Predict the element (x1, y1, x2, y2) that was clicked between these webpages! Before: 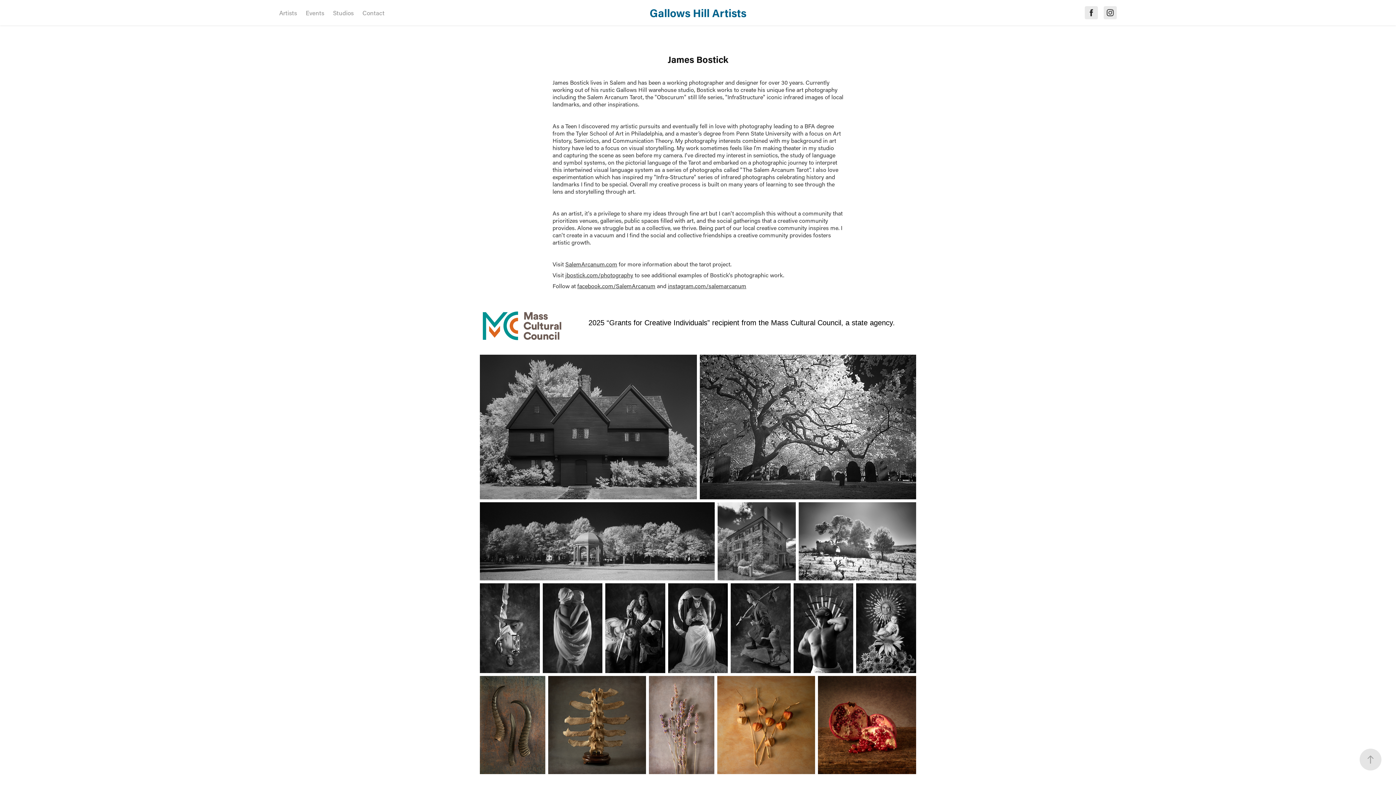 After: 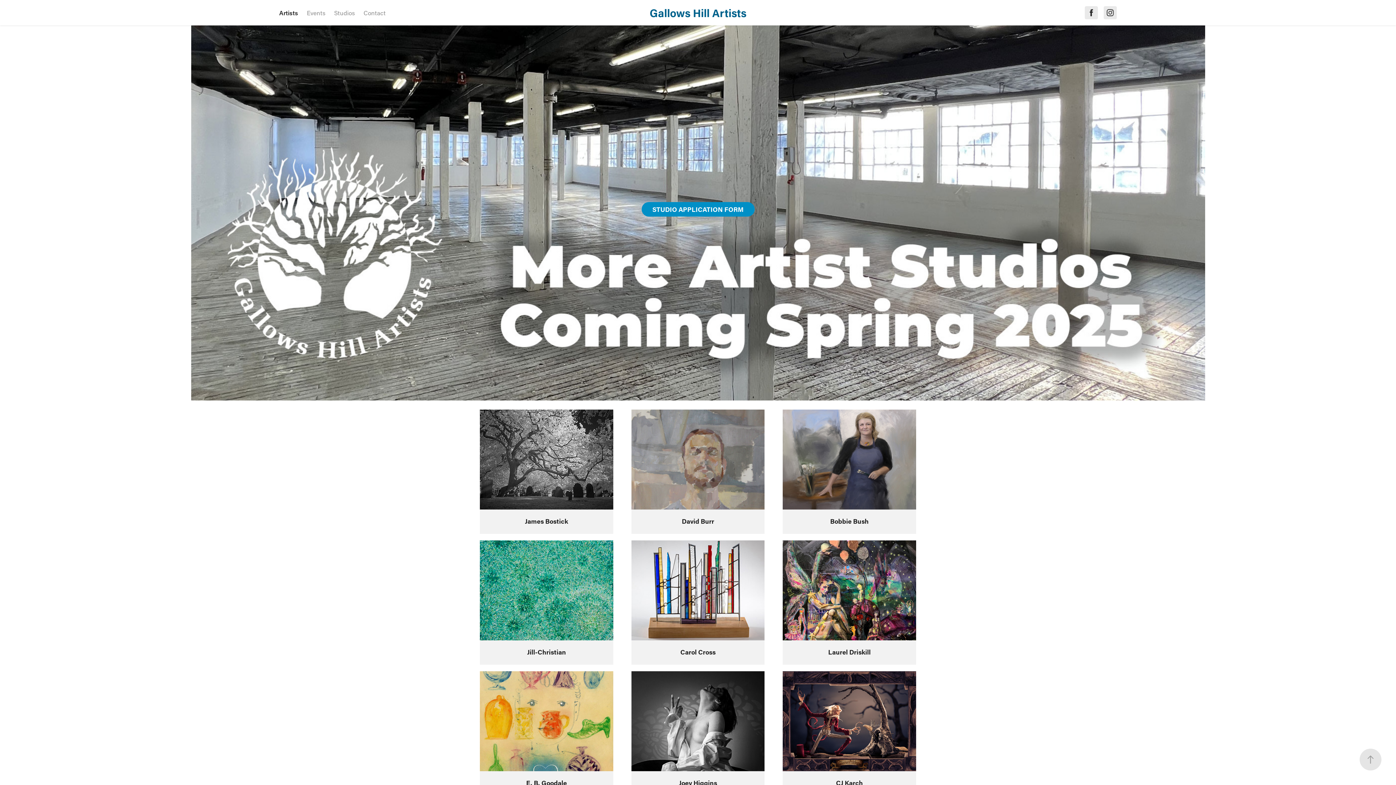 Action: bbox: (279, 8, 297, 16) label: Artists